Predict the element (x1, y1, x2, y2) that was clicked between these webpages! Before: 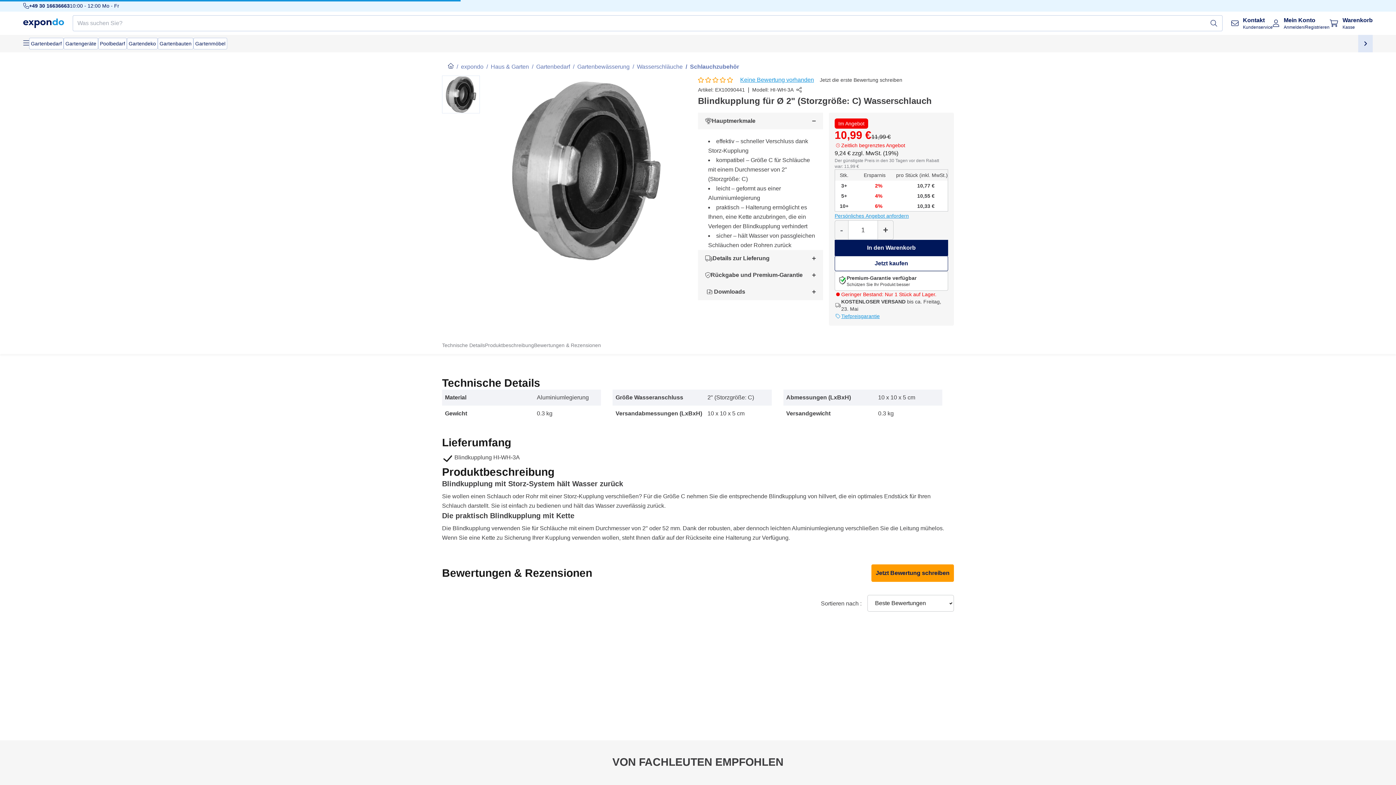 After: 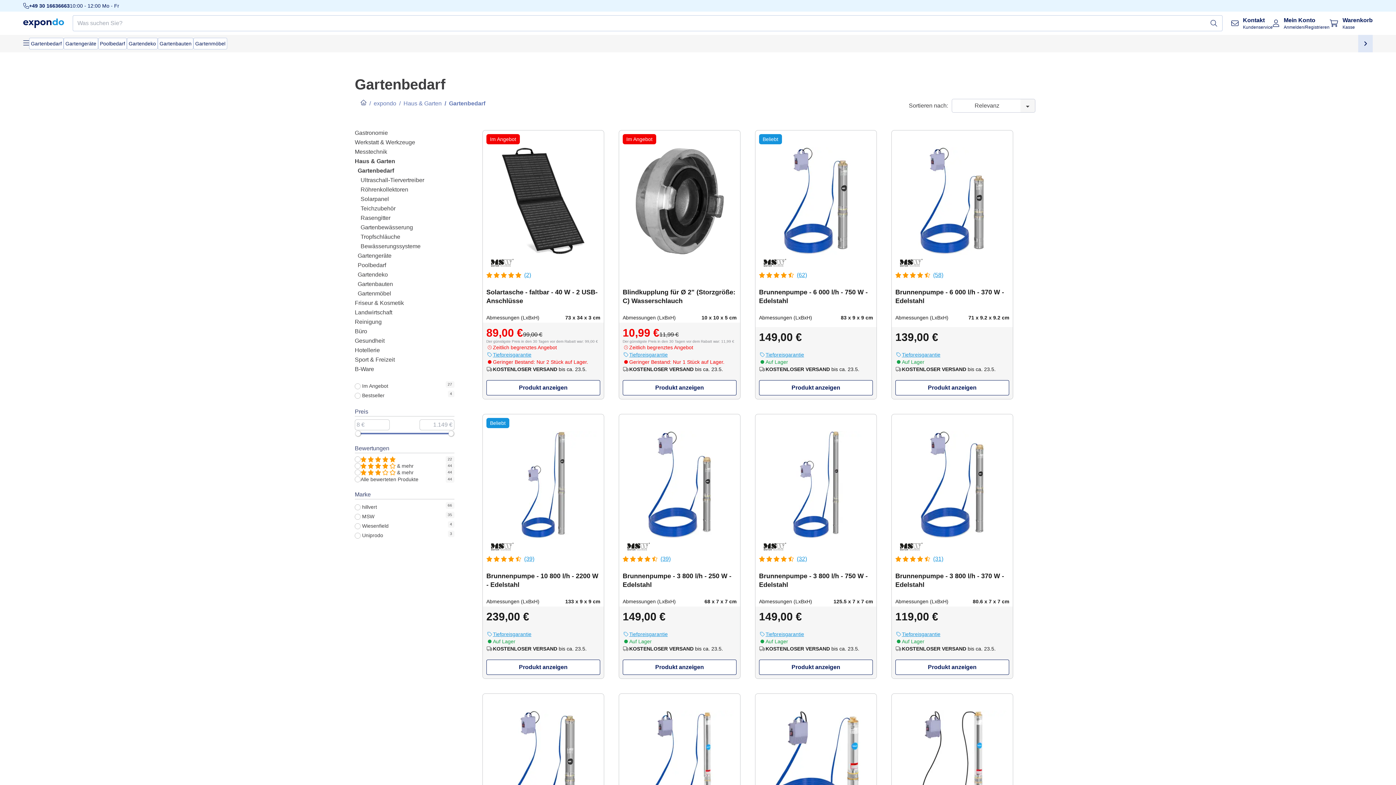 Action: label: /
Gartenbedarf bbox: (529, 75, 570, 84)